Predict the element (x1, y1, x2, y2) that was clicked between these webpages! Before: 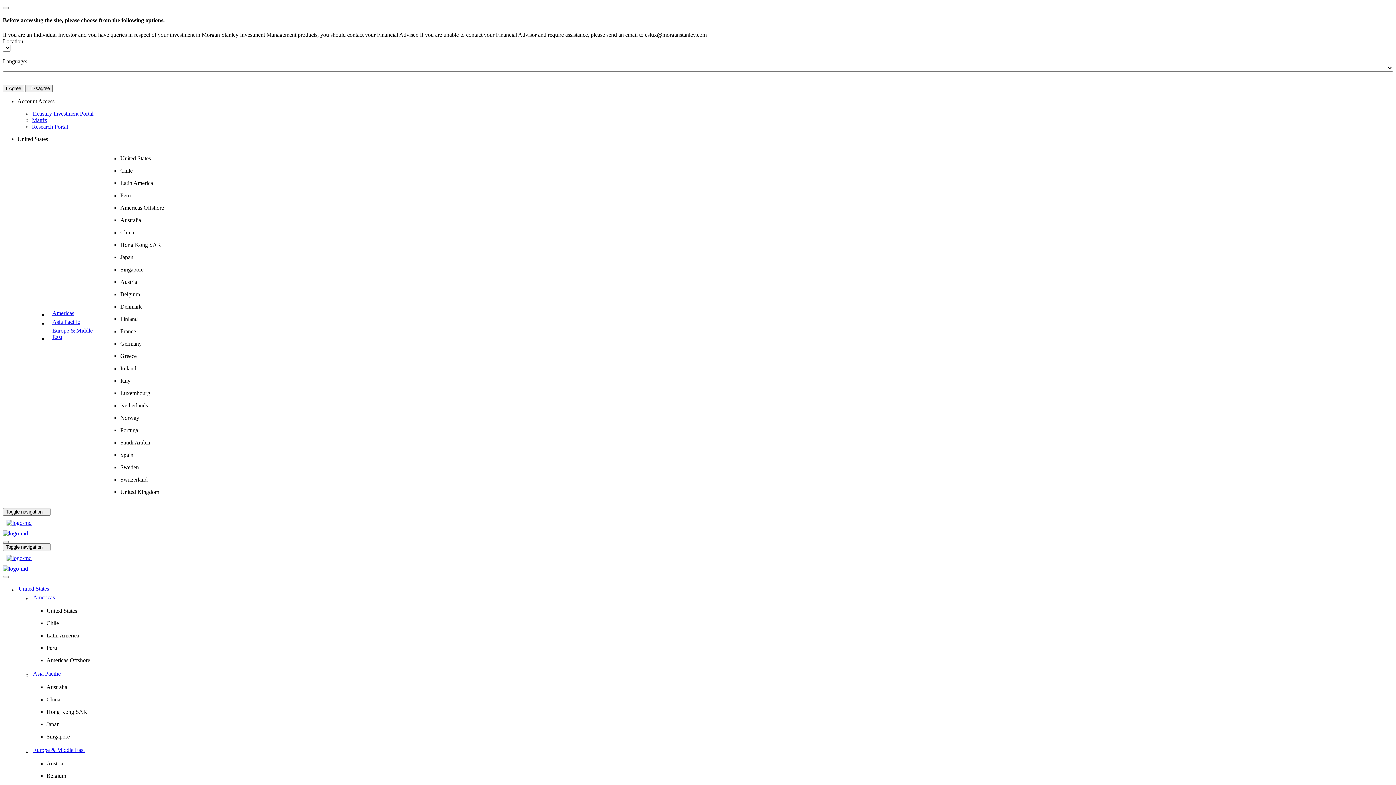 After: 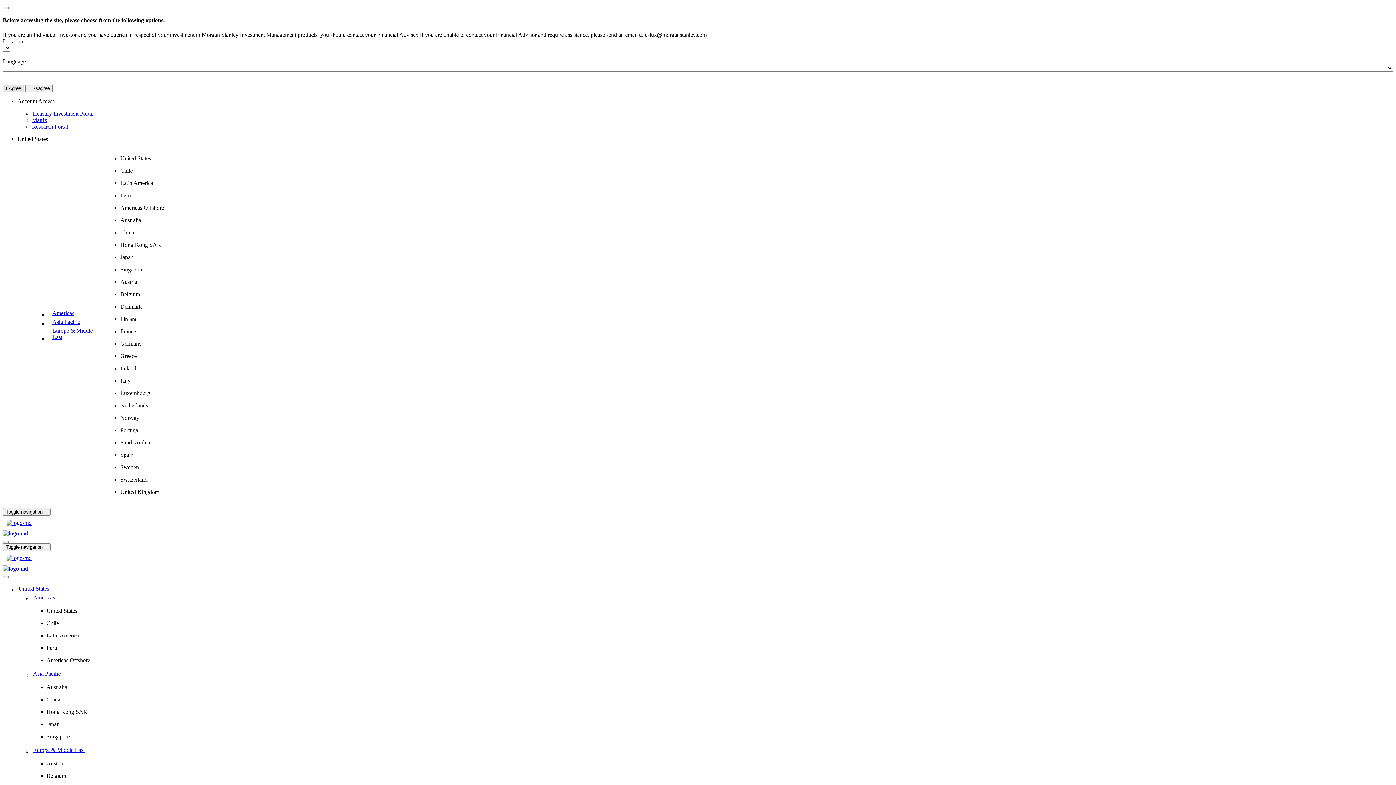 Action: label: I Agree bbox: (2, 84, 24, 92)